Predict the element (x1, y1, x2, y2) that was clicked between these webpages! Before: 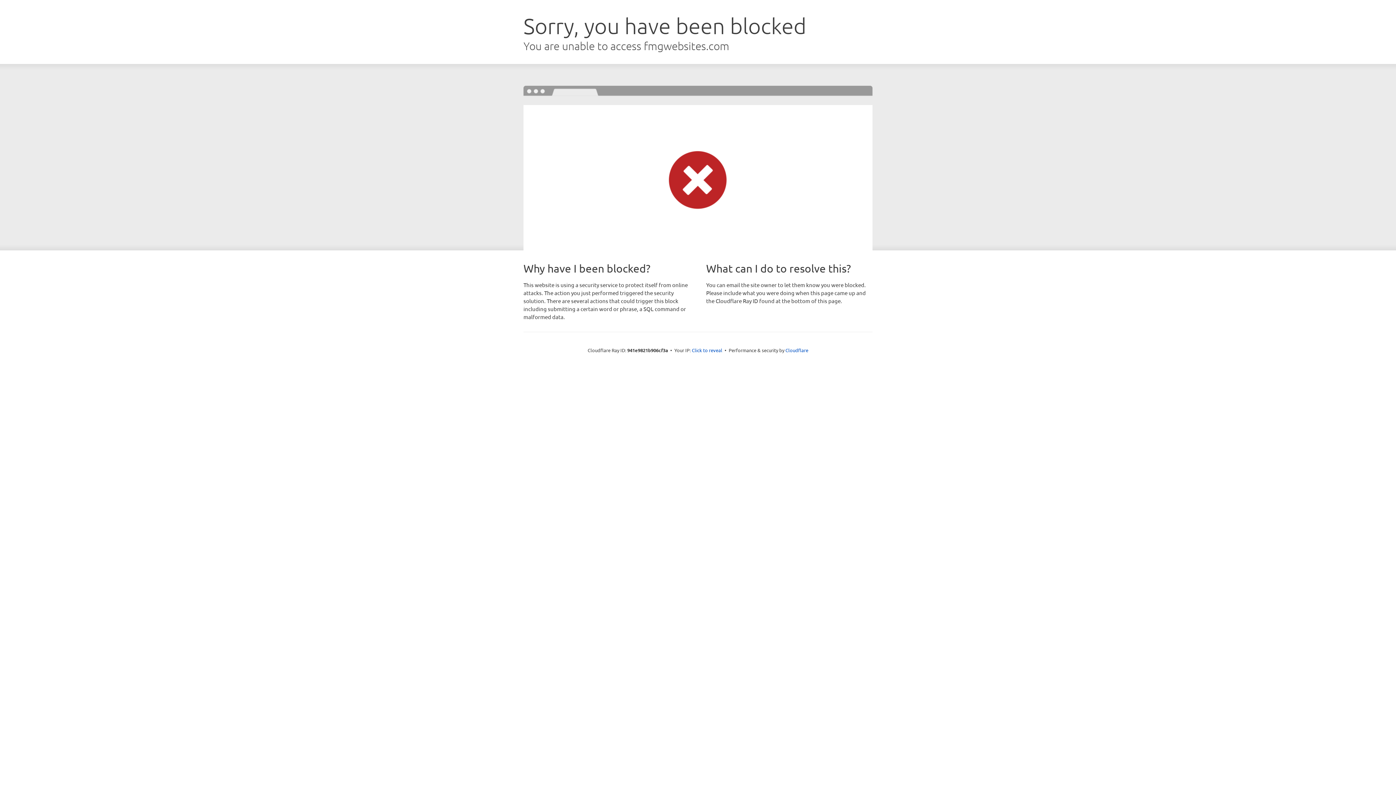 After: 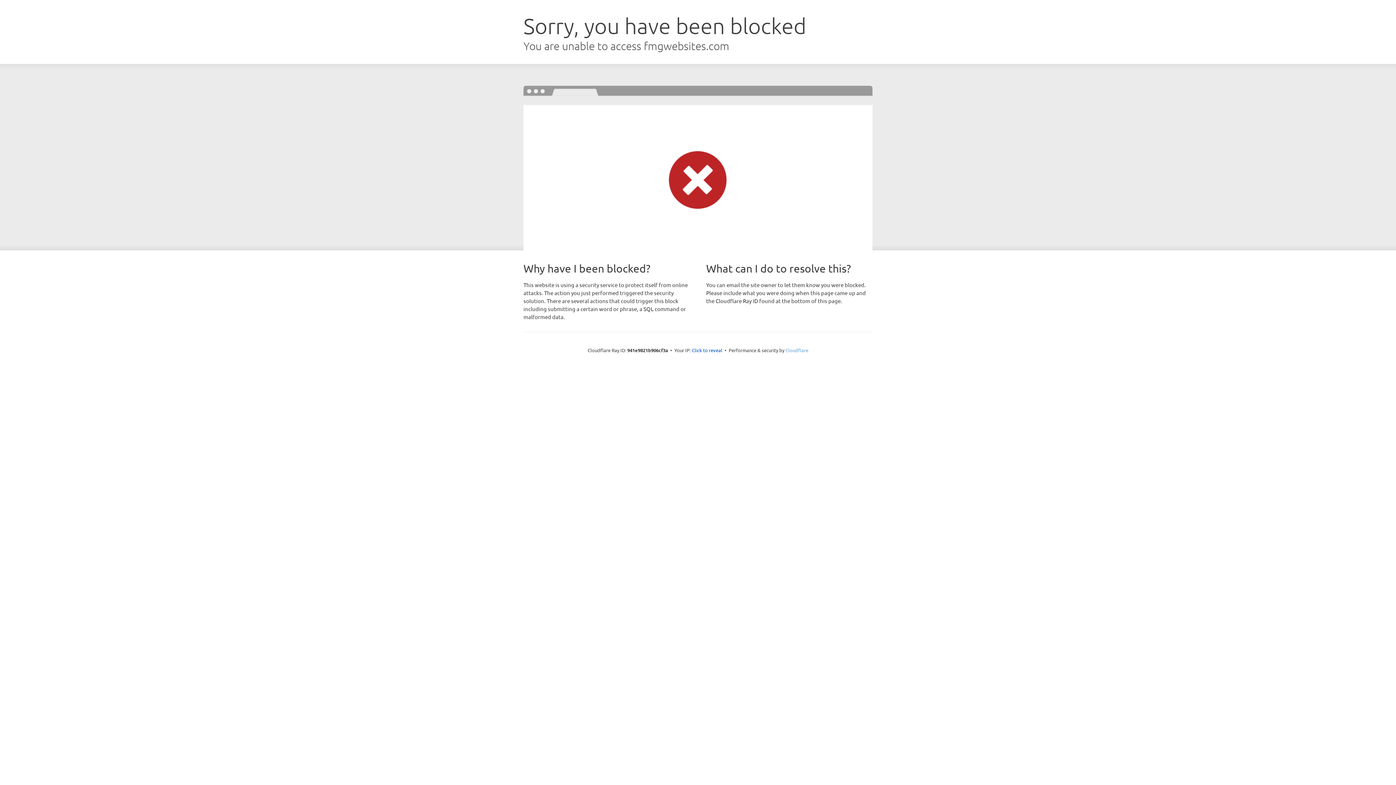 Action: bbox: (785, 347, 808, 353) label: Cloudflare